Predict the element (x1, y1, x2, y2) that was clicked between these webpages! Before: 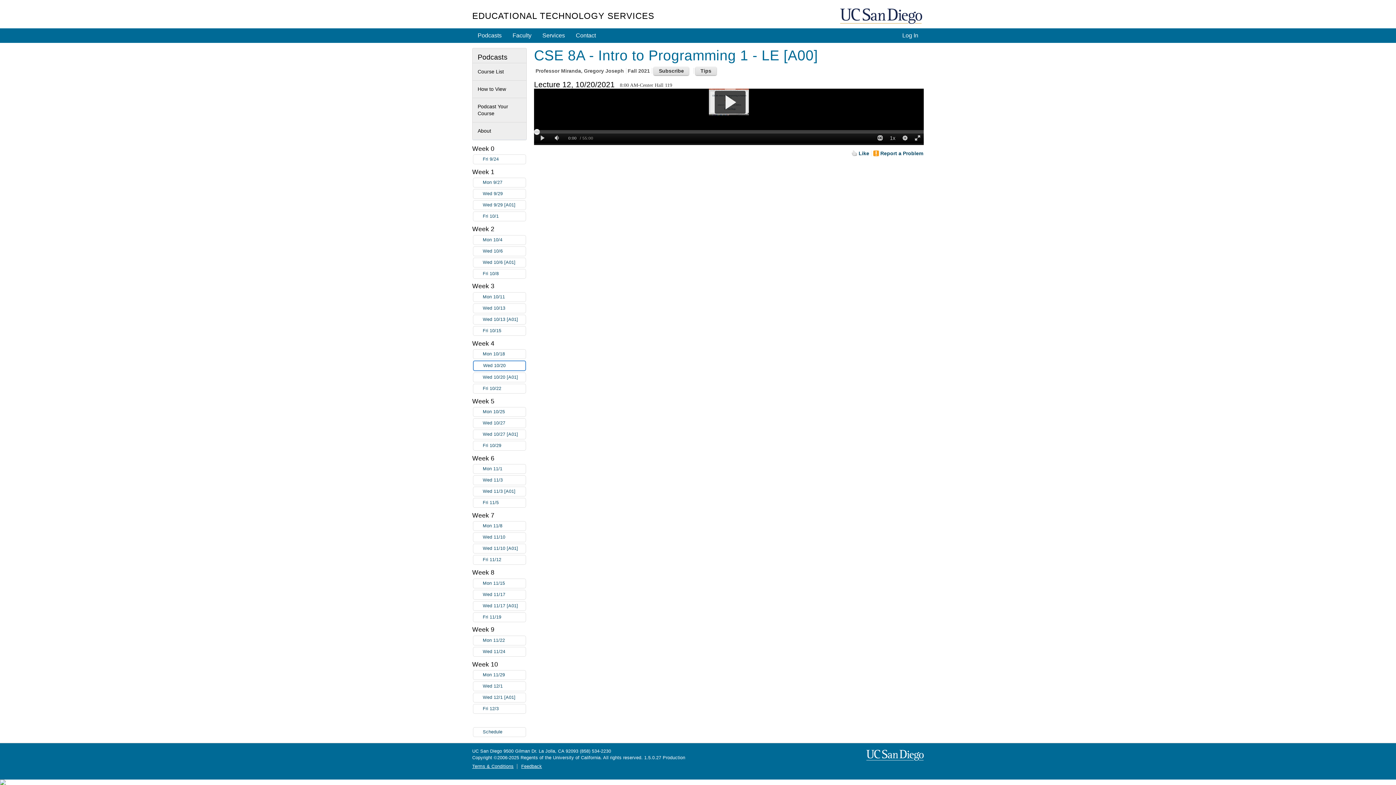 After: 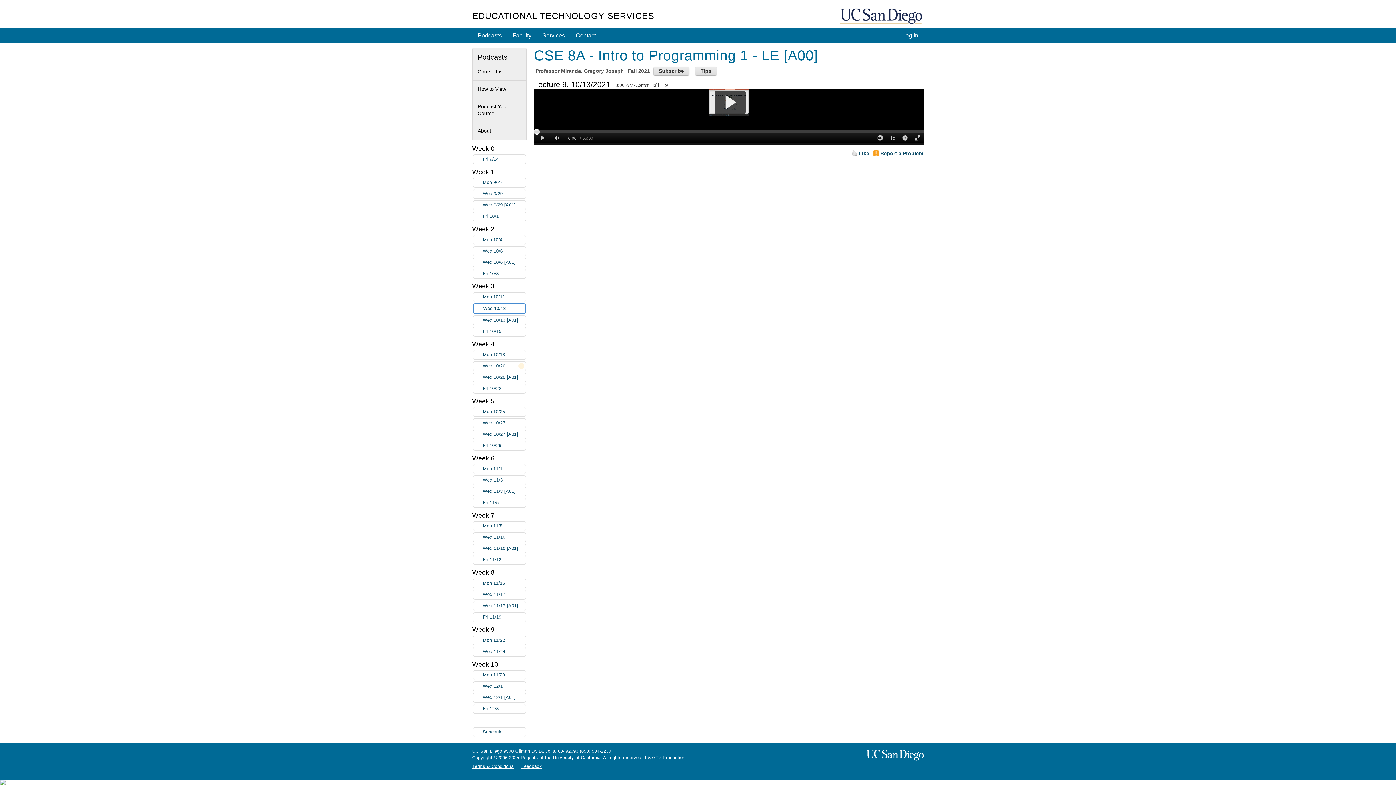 Action: label: Wed 10/13 bbox: (473, 303, 526, 313)